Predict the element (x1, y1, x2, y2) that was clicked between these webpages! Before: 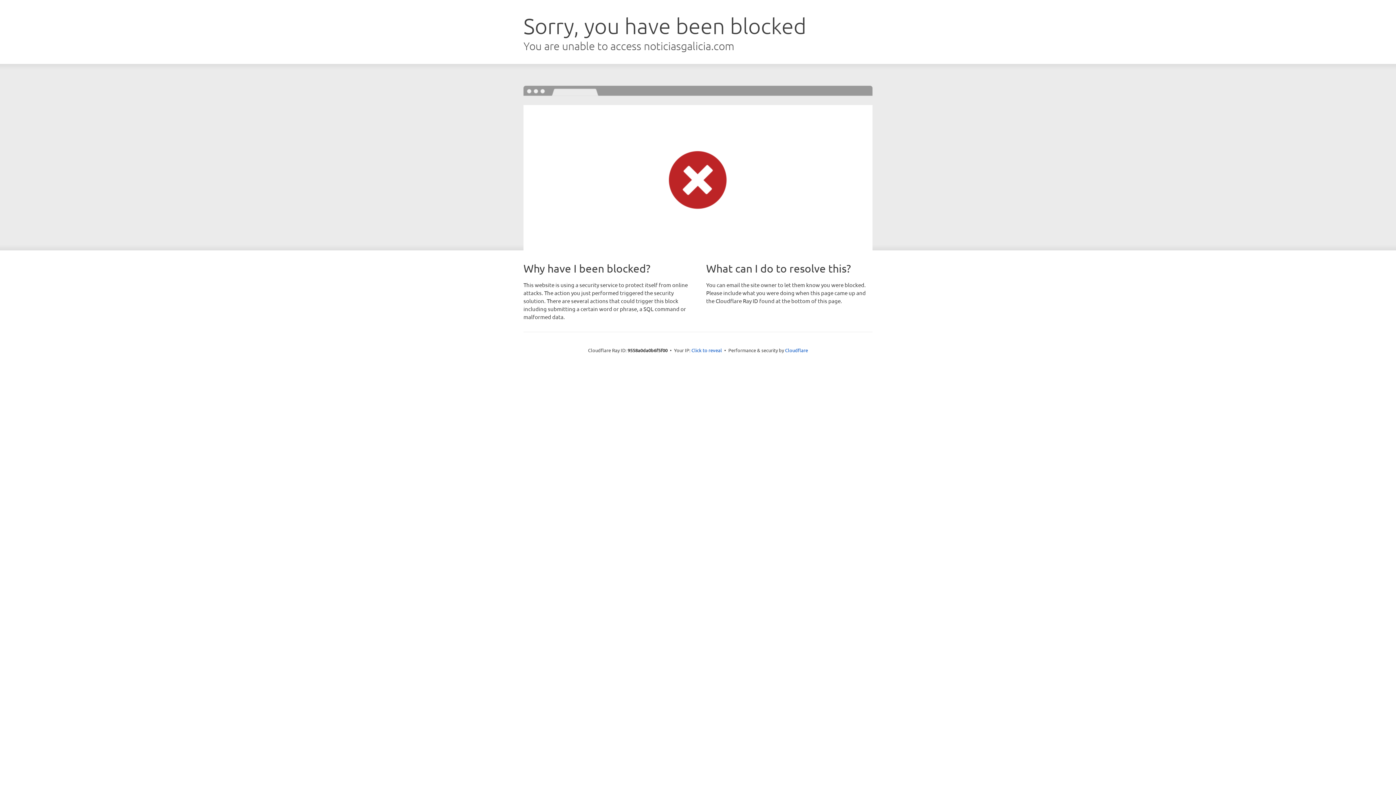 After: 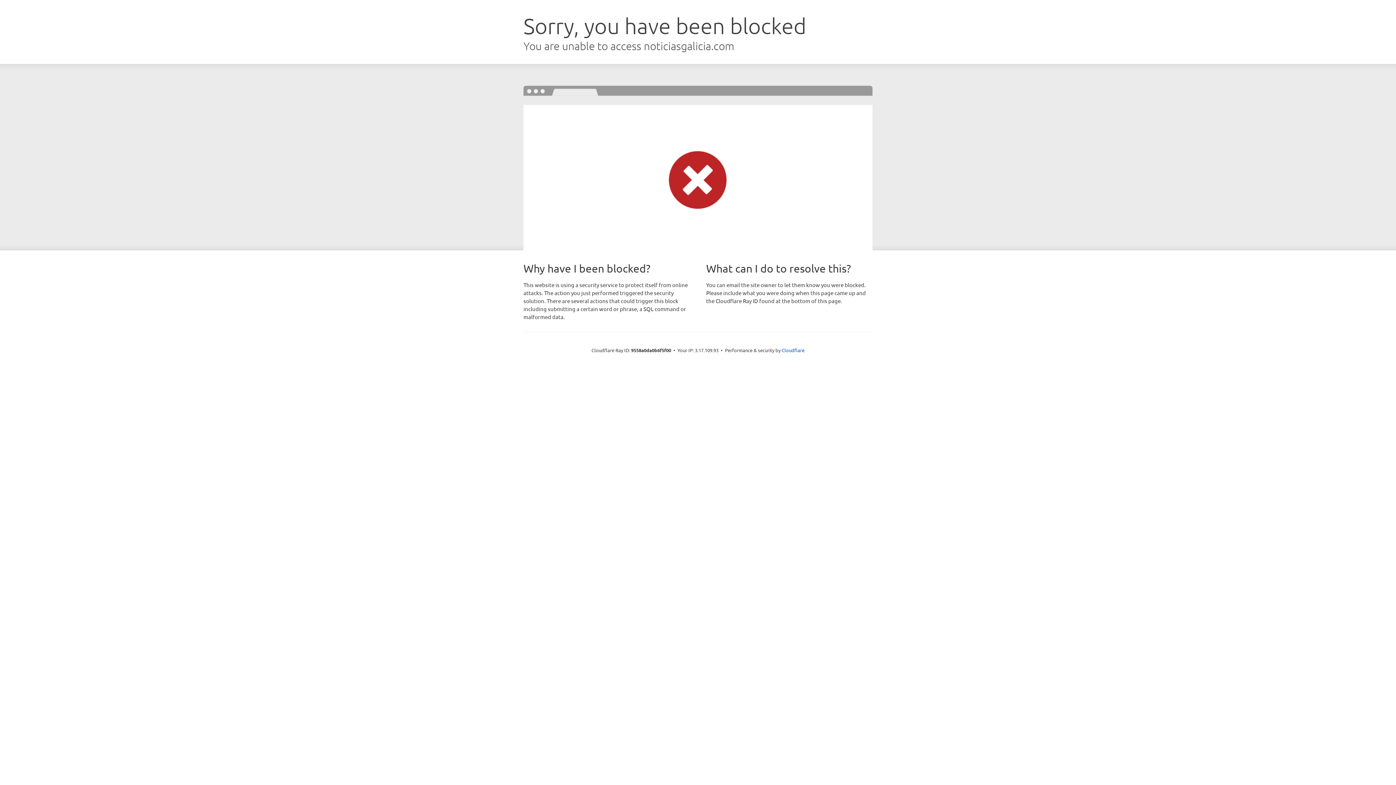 Action: label: Click to reveal bbox: (691, 346, 722, 353)